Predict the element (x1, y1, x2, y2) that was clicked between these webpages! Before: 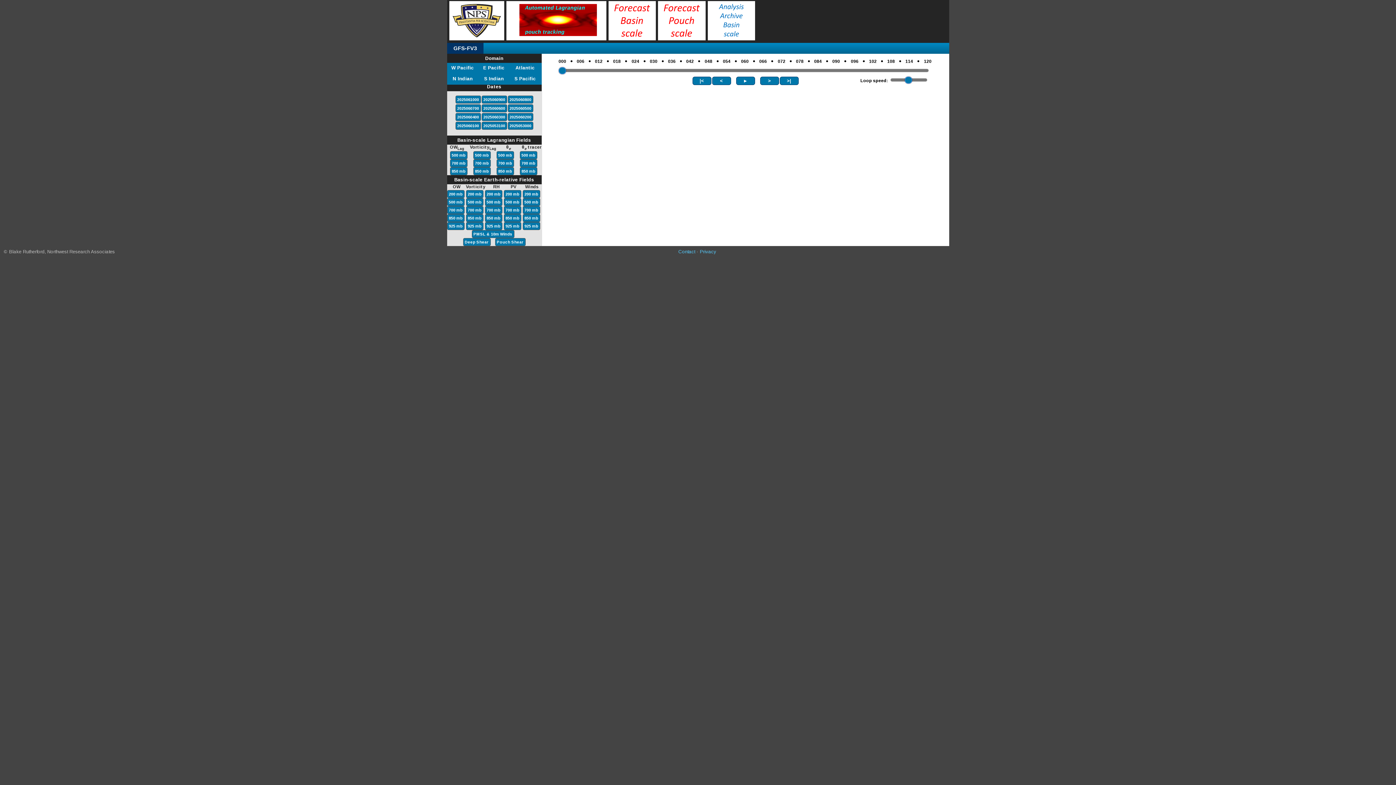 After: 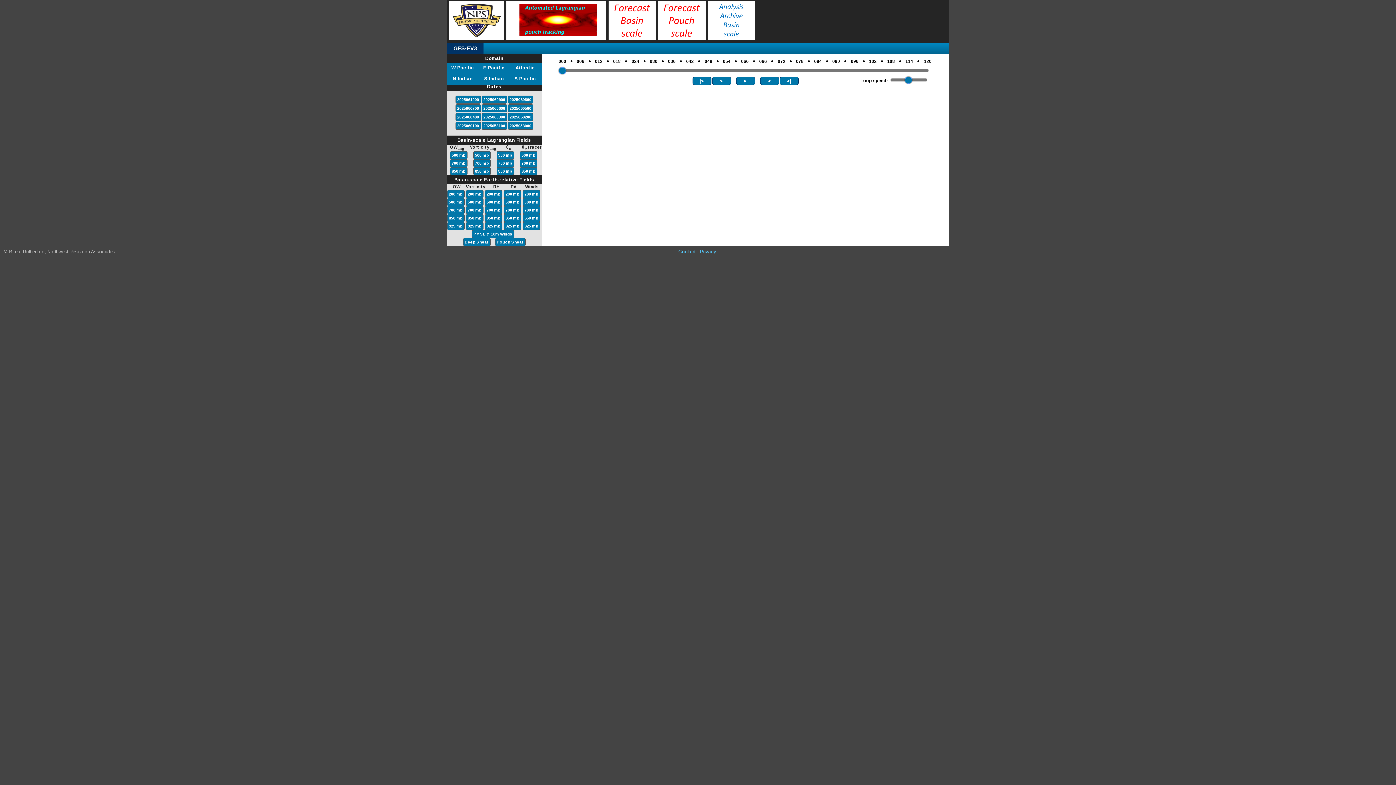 Action: bbox: (520, 168, 536, 174) label: 850 mb